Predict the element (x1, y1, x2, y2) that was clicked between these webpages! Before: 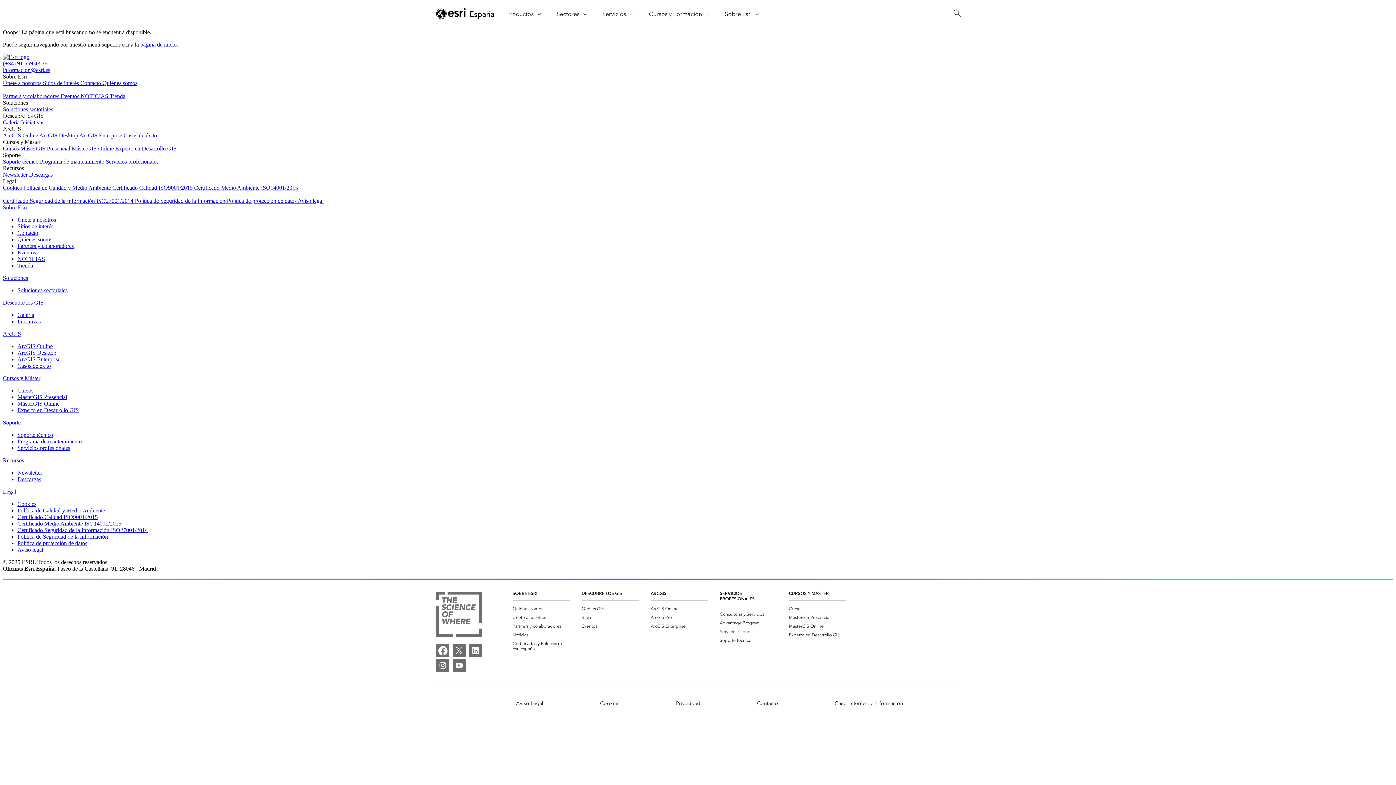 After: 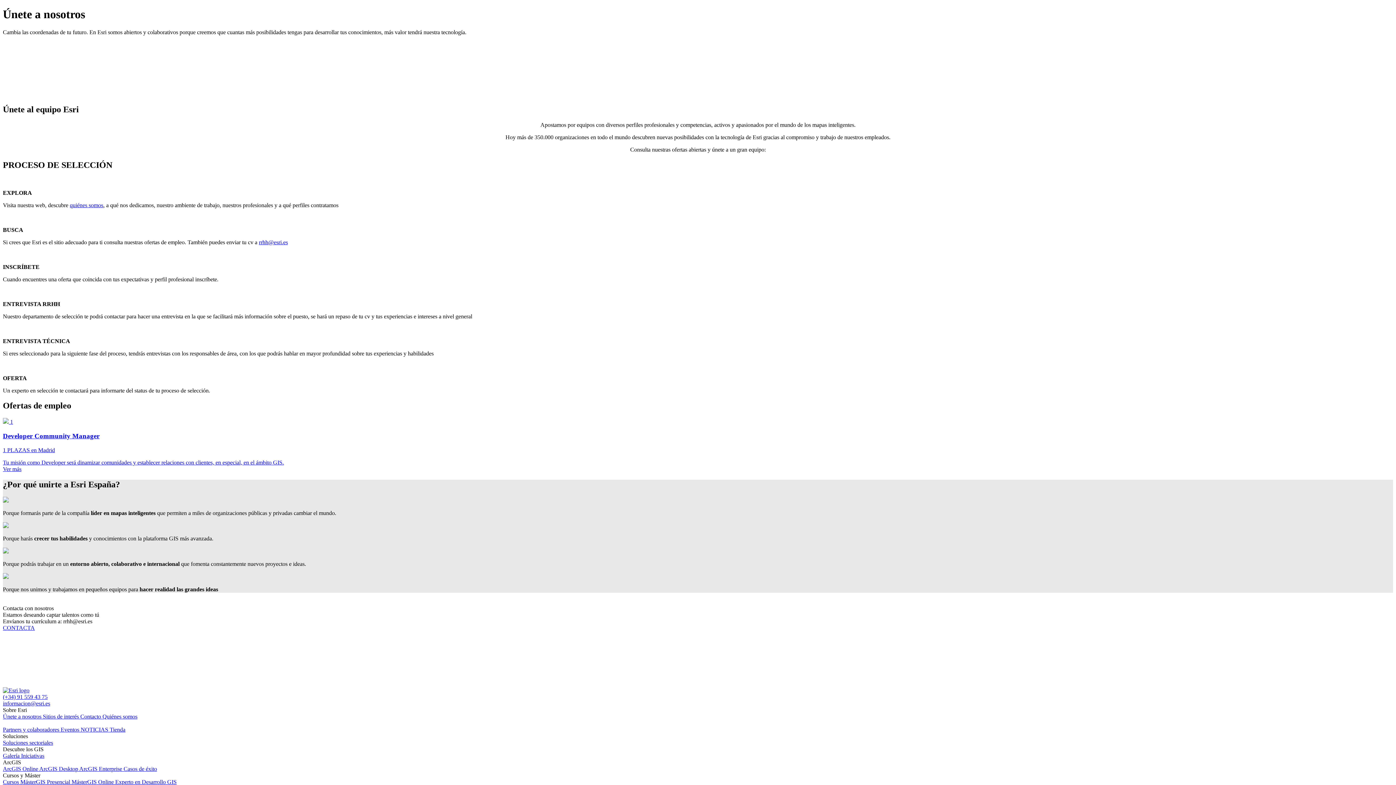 Action: bbox: (17, 193, 56, 199) label: Únete a nosotros